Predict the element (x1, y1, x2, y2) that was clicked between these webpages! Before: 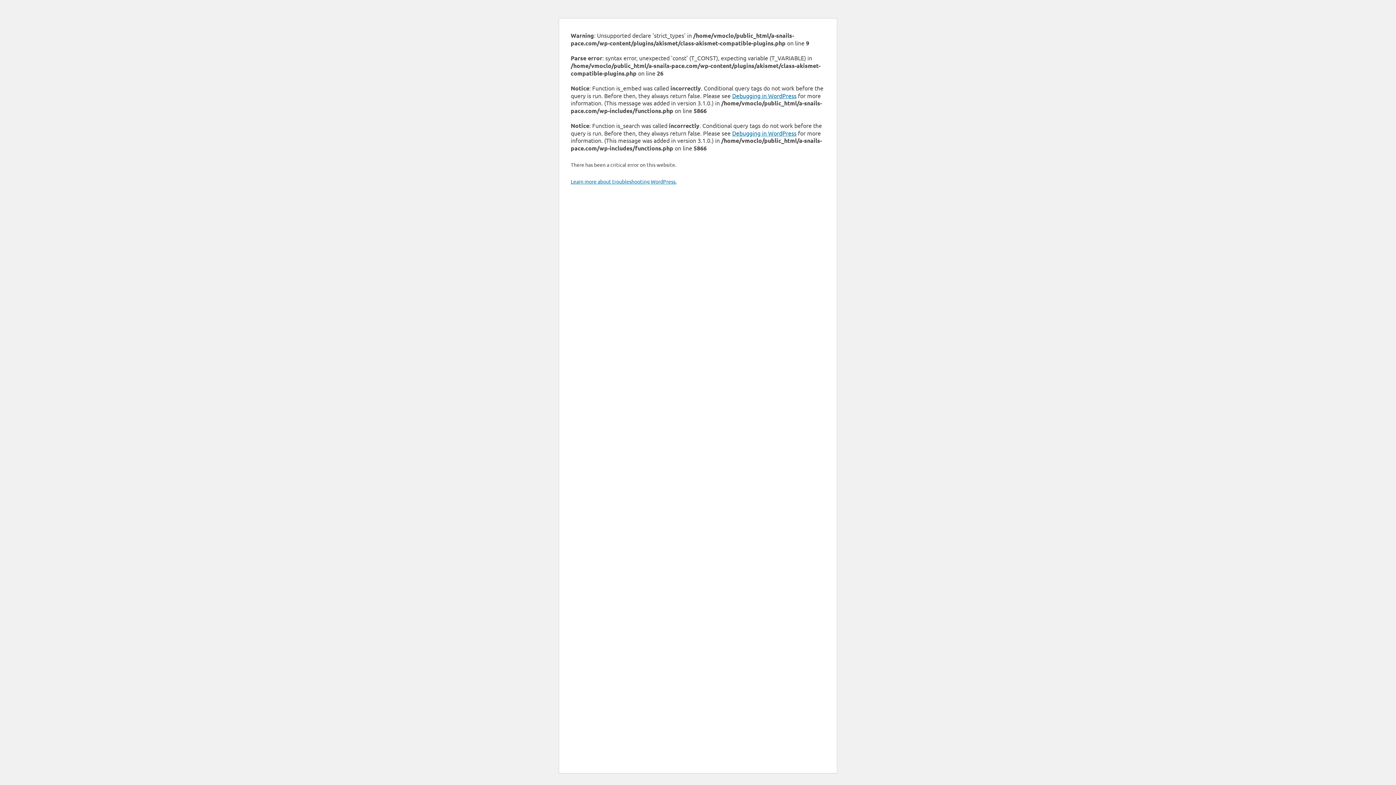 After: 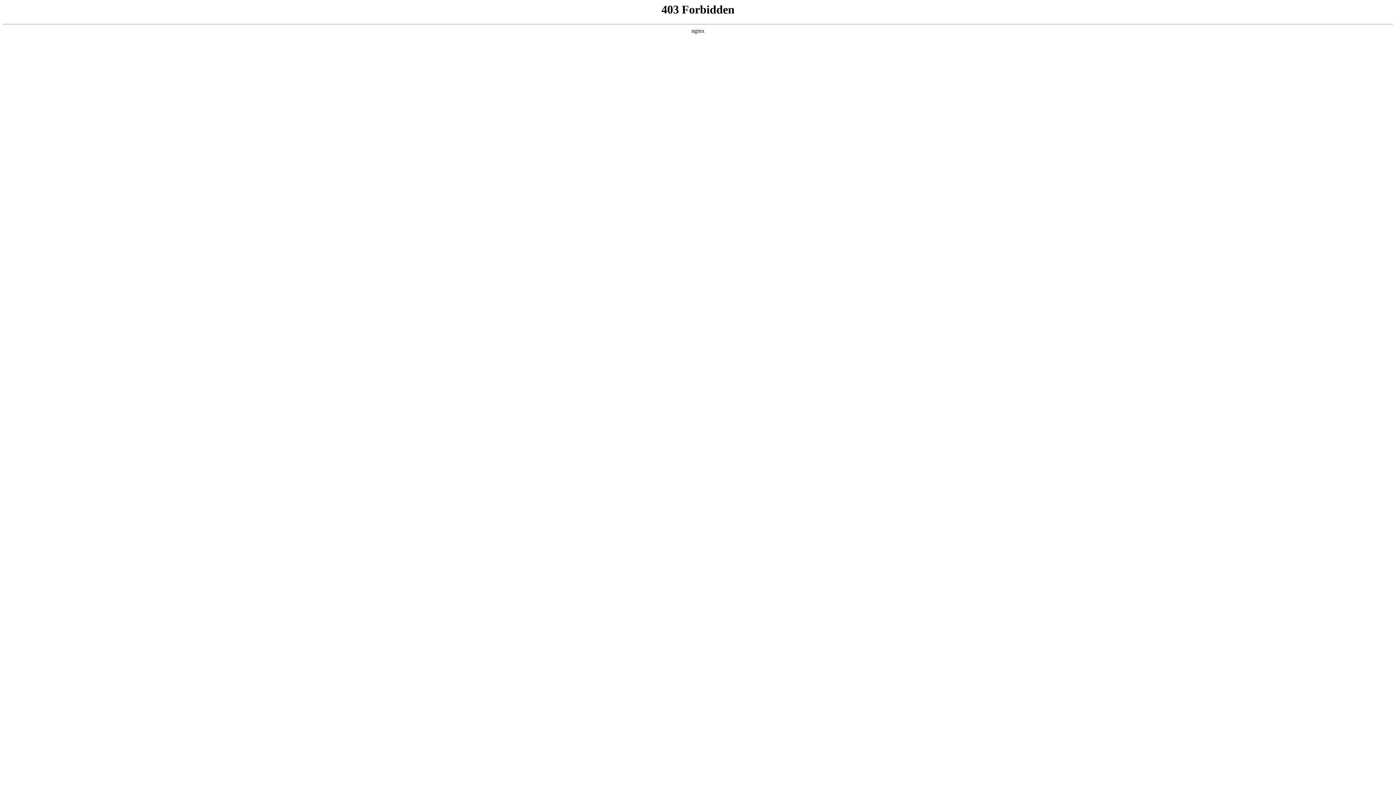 Action: label: Learn more about troubleshooting WordPress. bbox: (570, 178, 676, 184)